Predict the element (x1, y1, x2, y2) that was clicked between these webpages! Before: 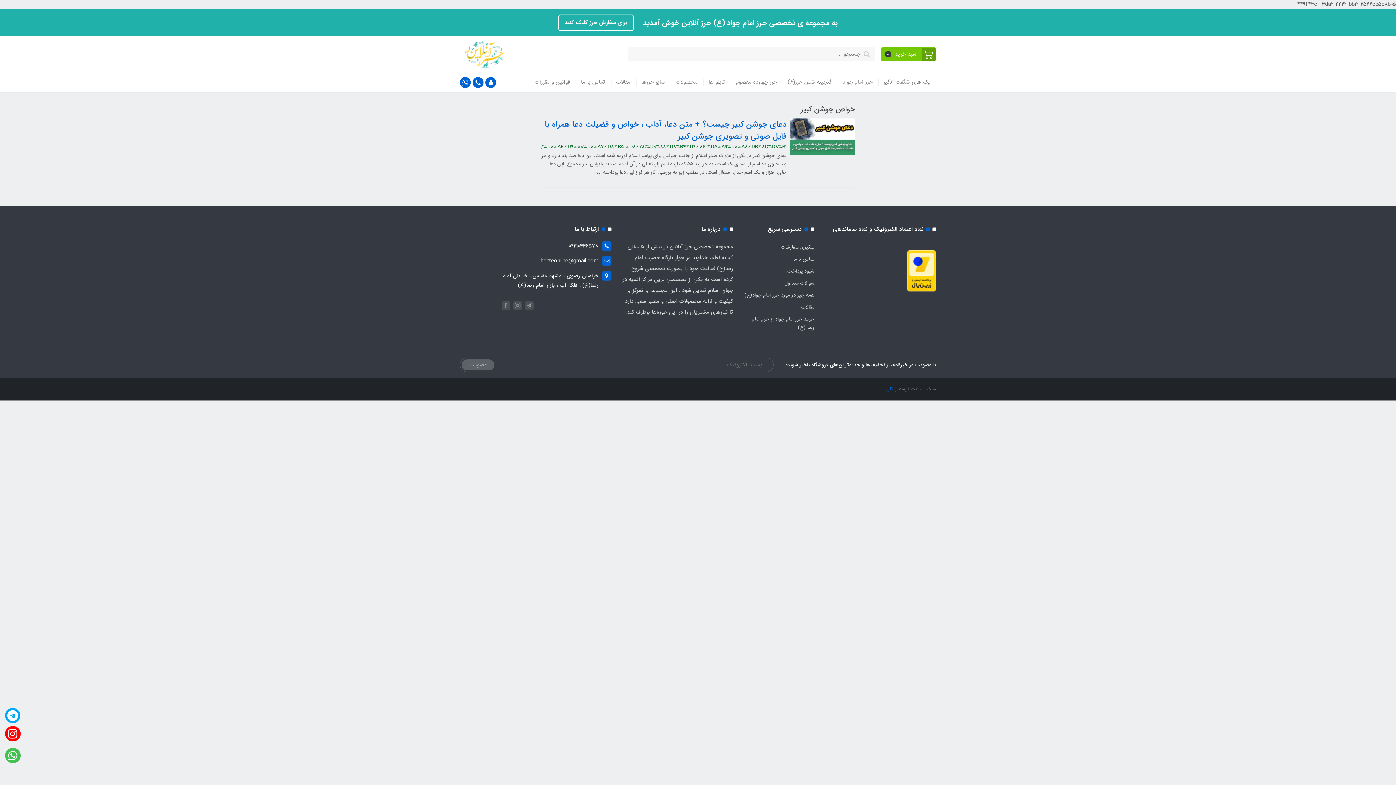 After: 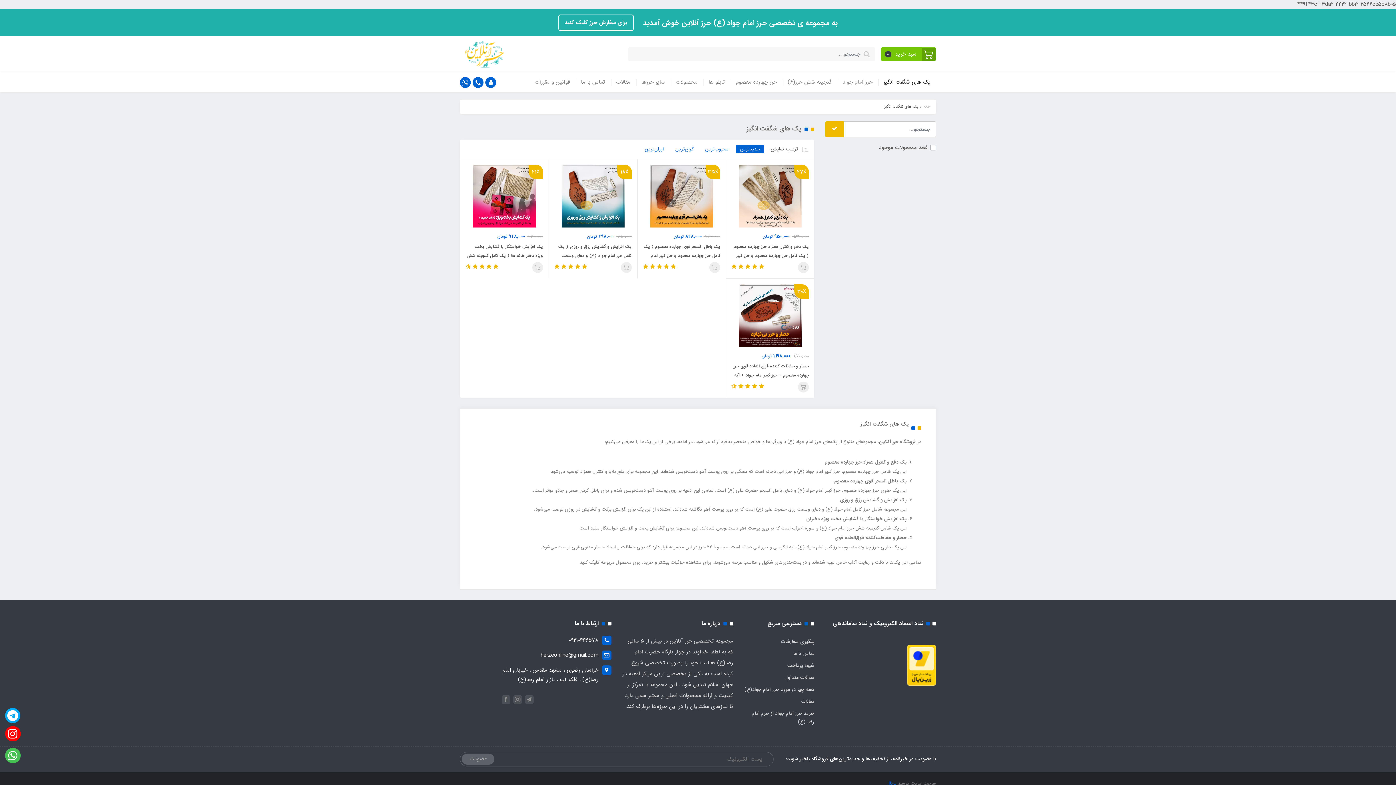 Action: bbox: (878, 72, 936, 92) label: پک های شگفت انگیز